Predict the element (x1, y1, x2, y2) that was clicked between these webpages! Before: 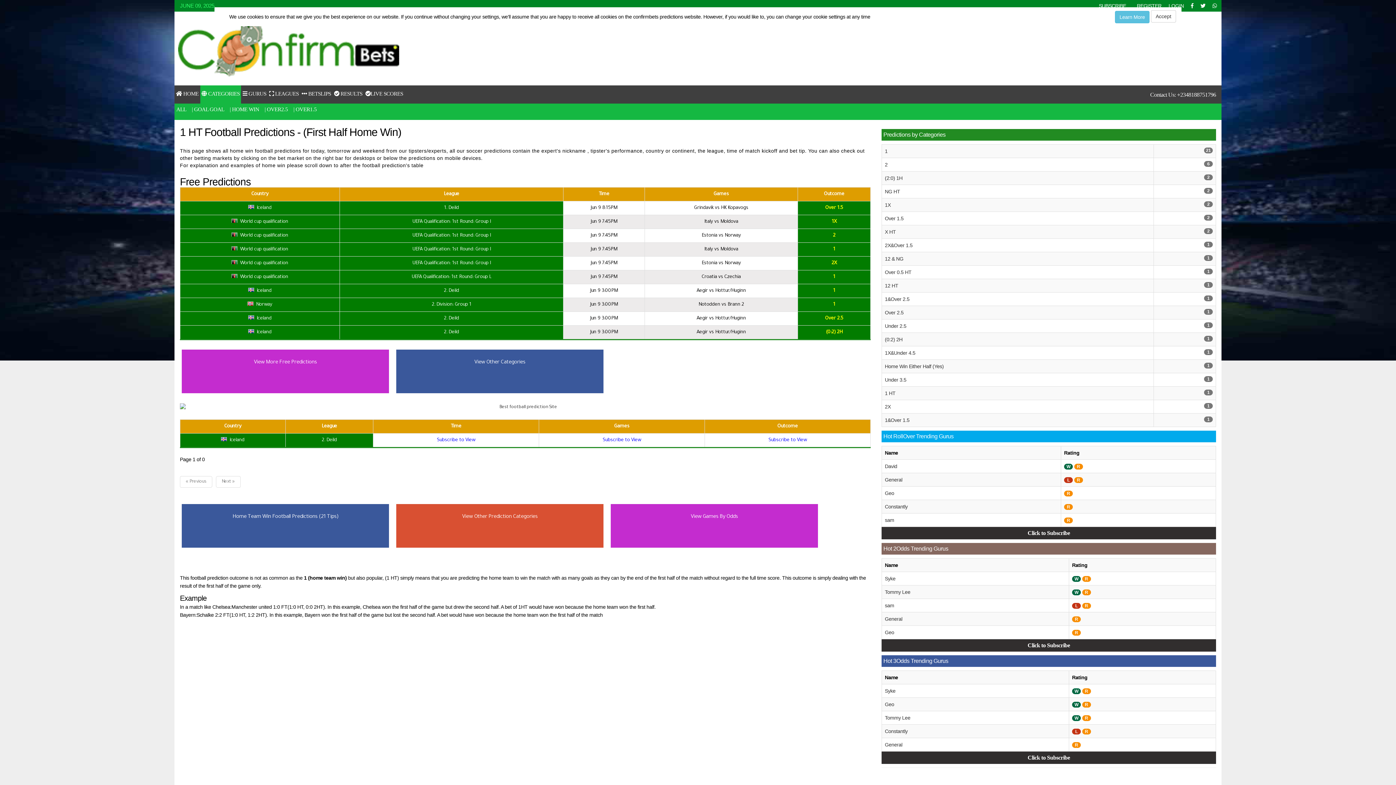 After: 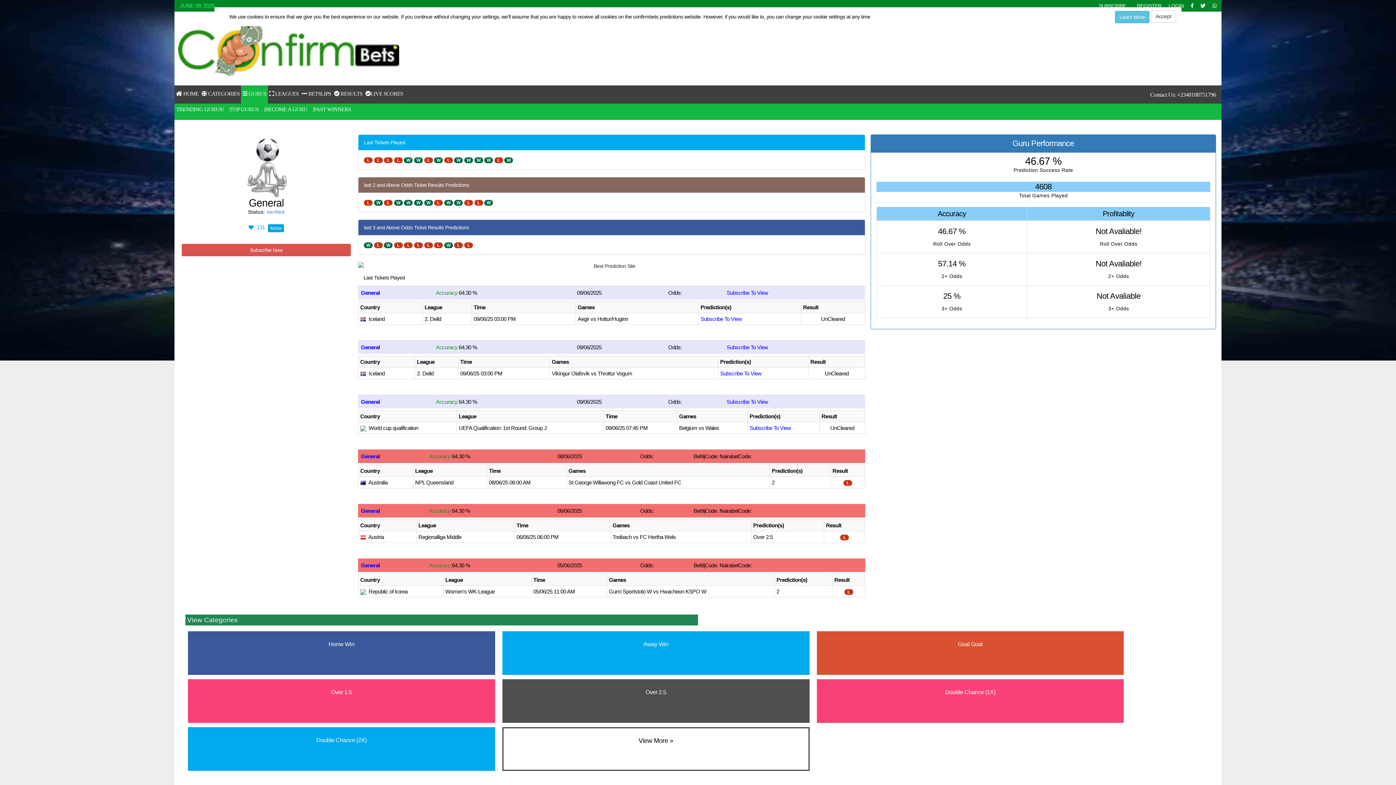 Action: label: General bbox: (885, 742, 902, 748)